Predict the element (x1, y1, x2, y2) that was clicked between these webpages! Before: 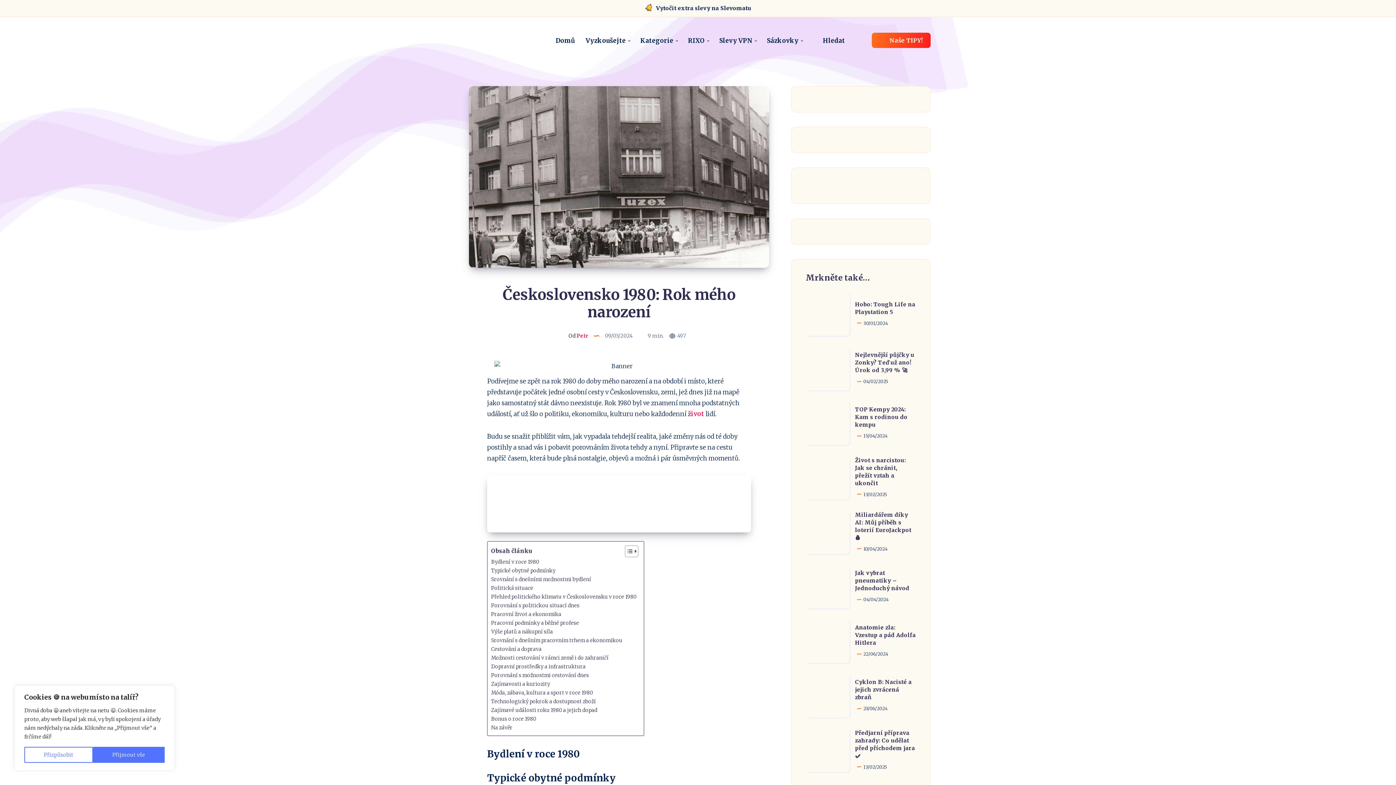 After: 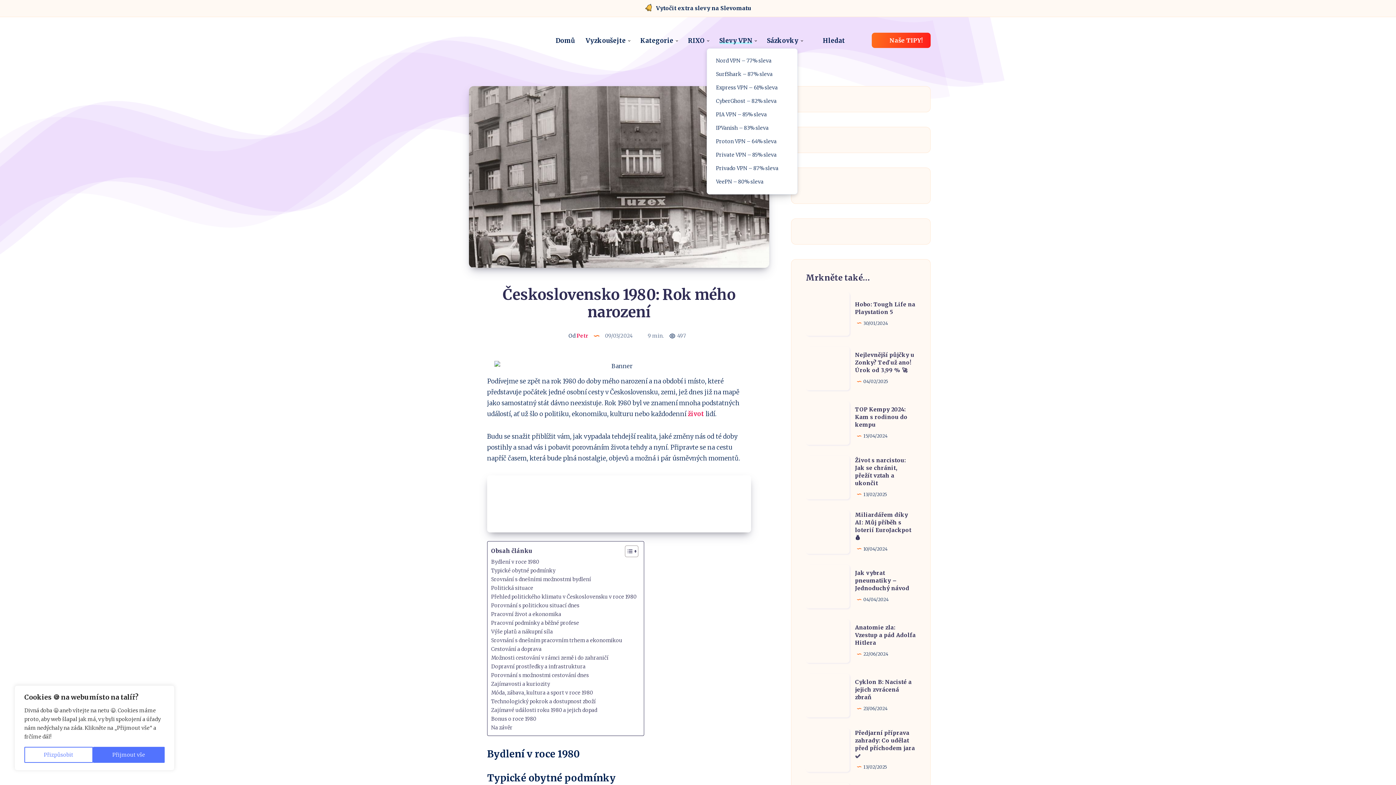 Action: label: Slevy VPN bbox: (719, 36, 752, 44)